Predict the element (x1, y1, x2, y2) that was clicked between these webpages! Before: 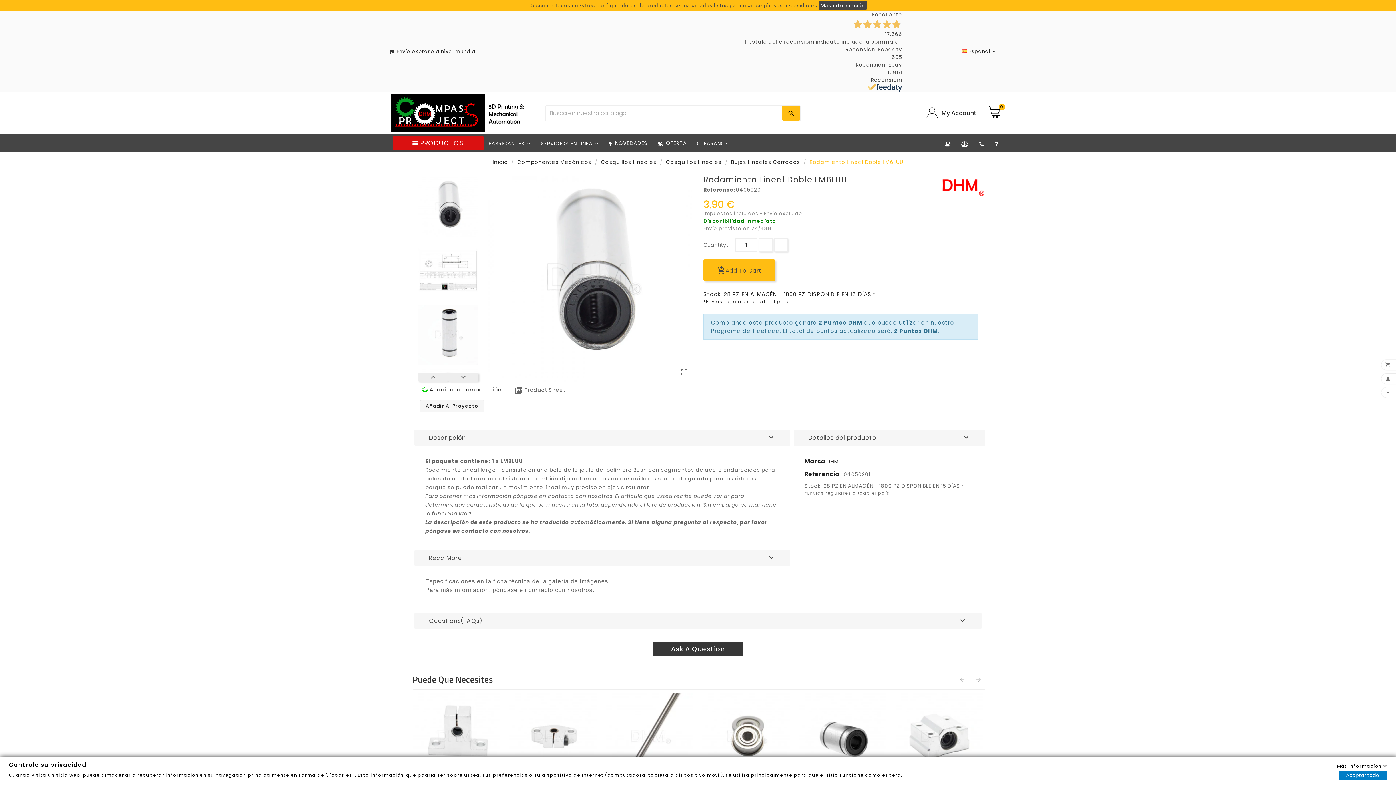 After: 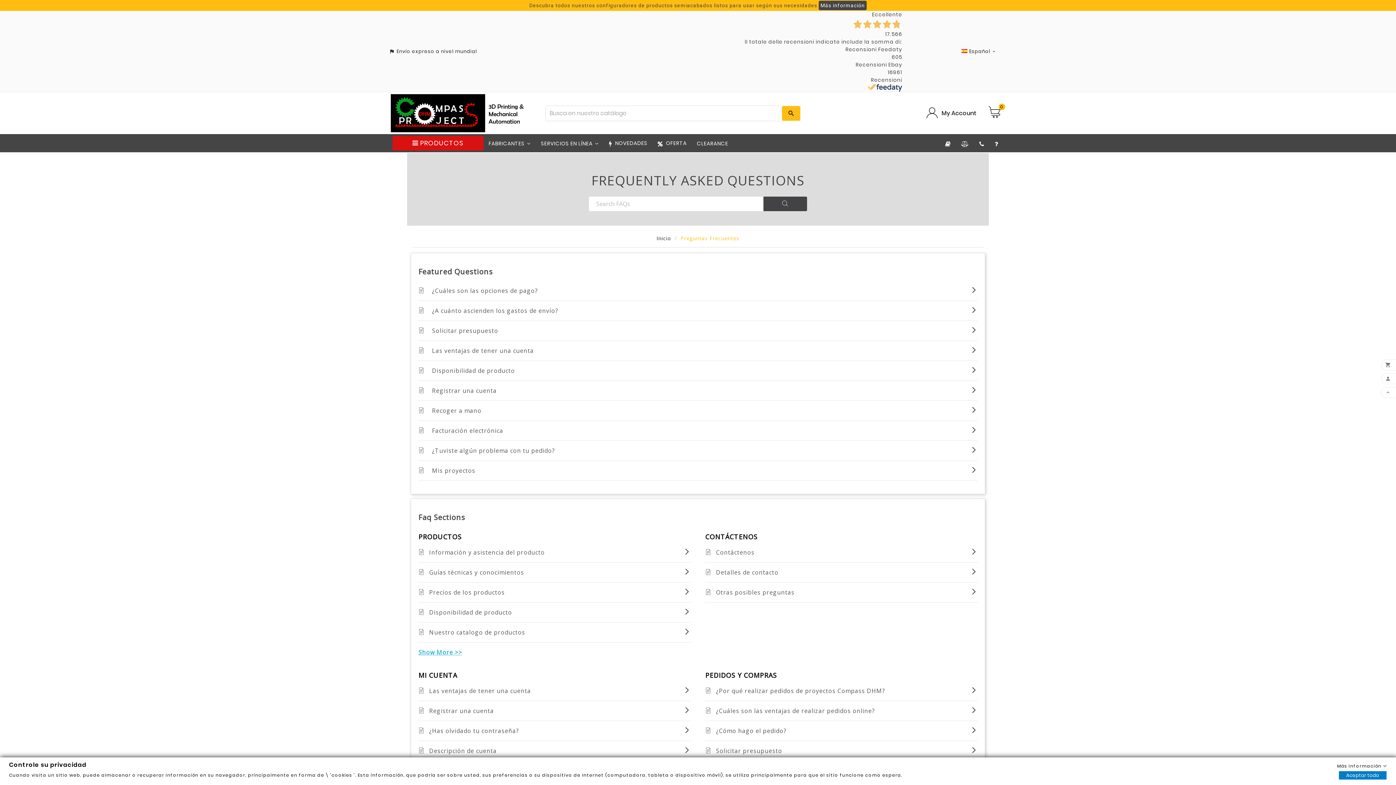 Action: bbox: (989, 136, 1003, 151)